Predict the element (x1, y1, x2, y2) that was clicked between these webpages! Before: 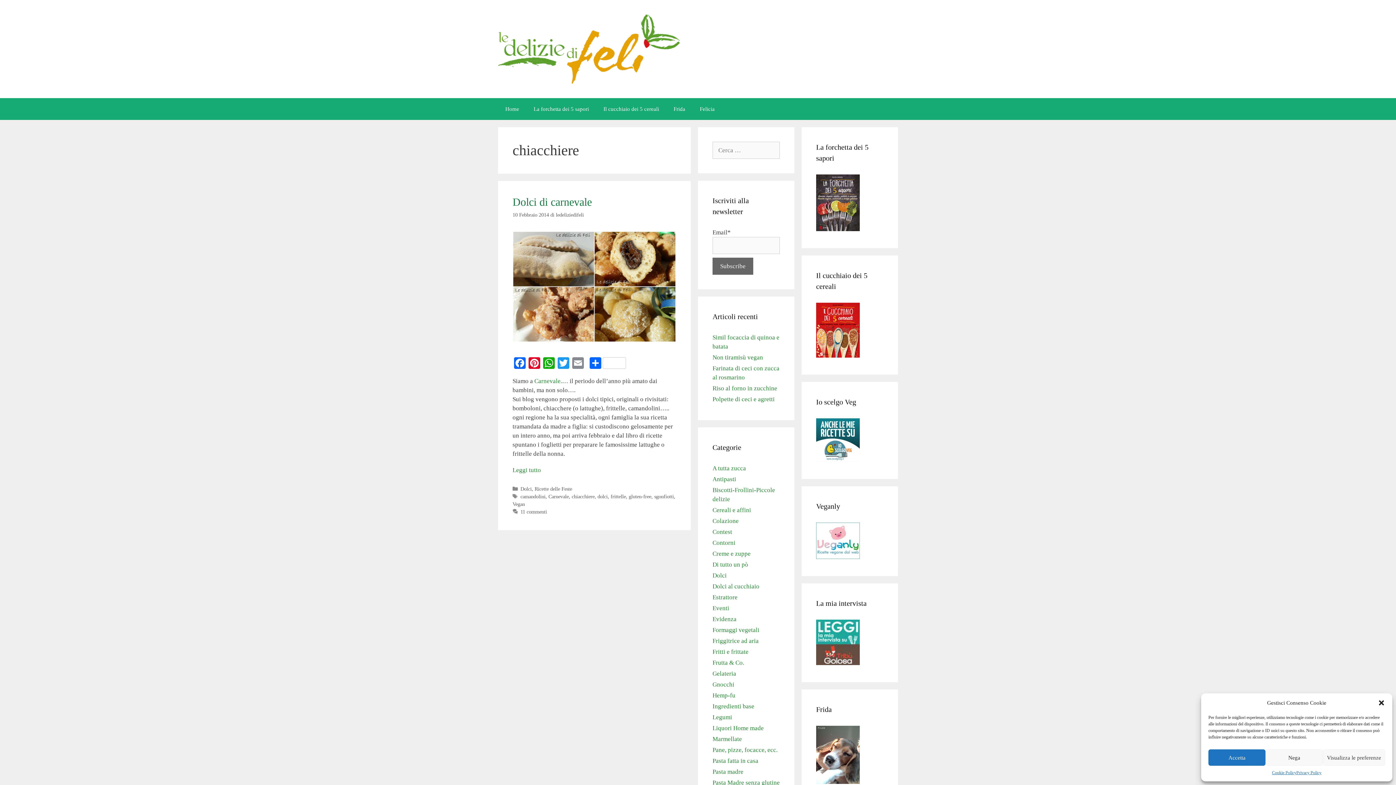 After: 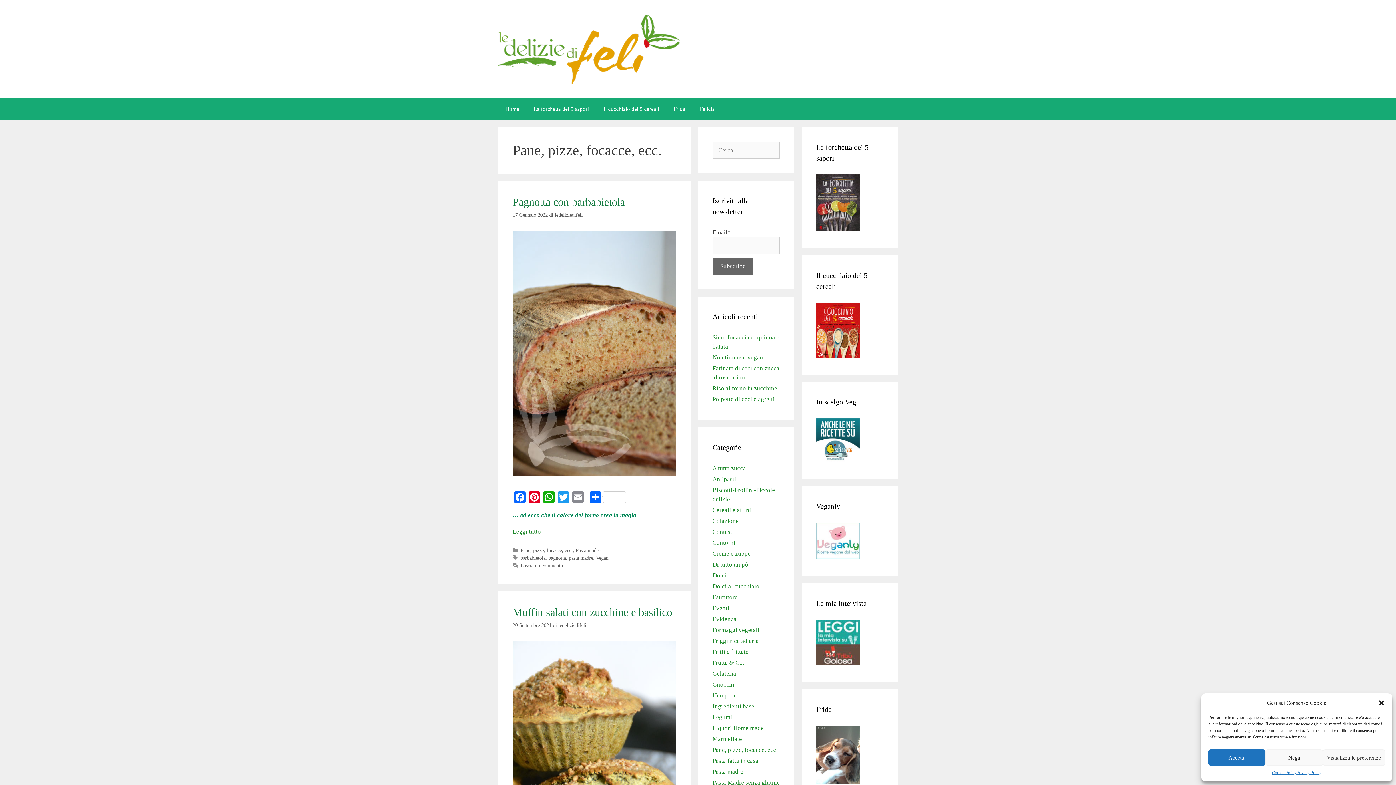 Action: label: Pane, pizze, focacce, ecc. bbox: (712, 746, 777, 753)